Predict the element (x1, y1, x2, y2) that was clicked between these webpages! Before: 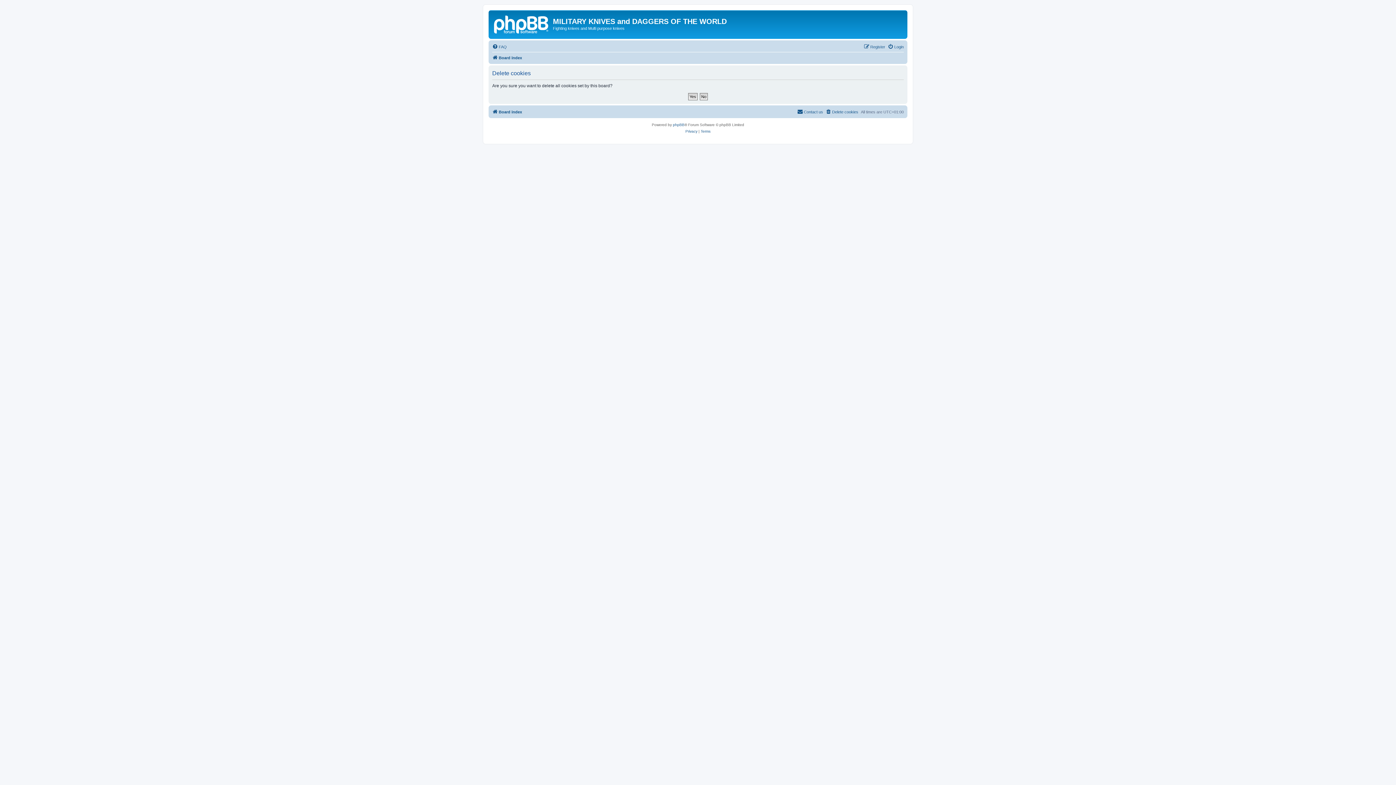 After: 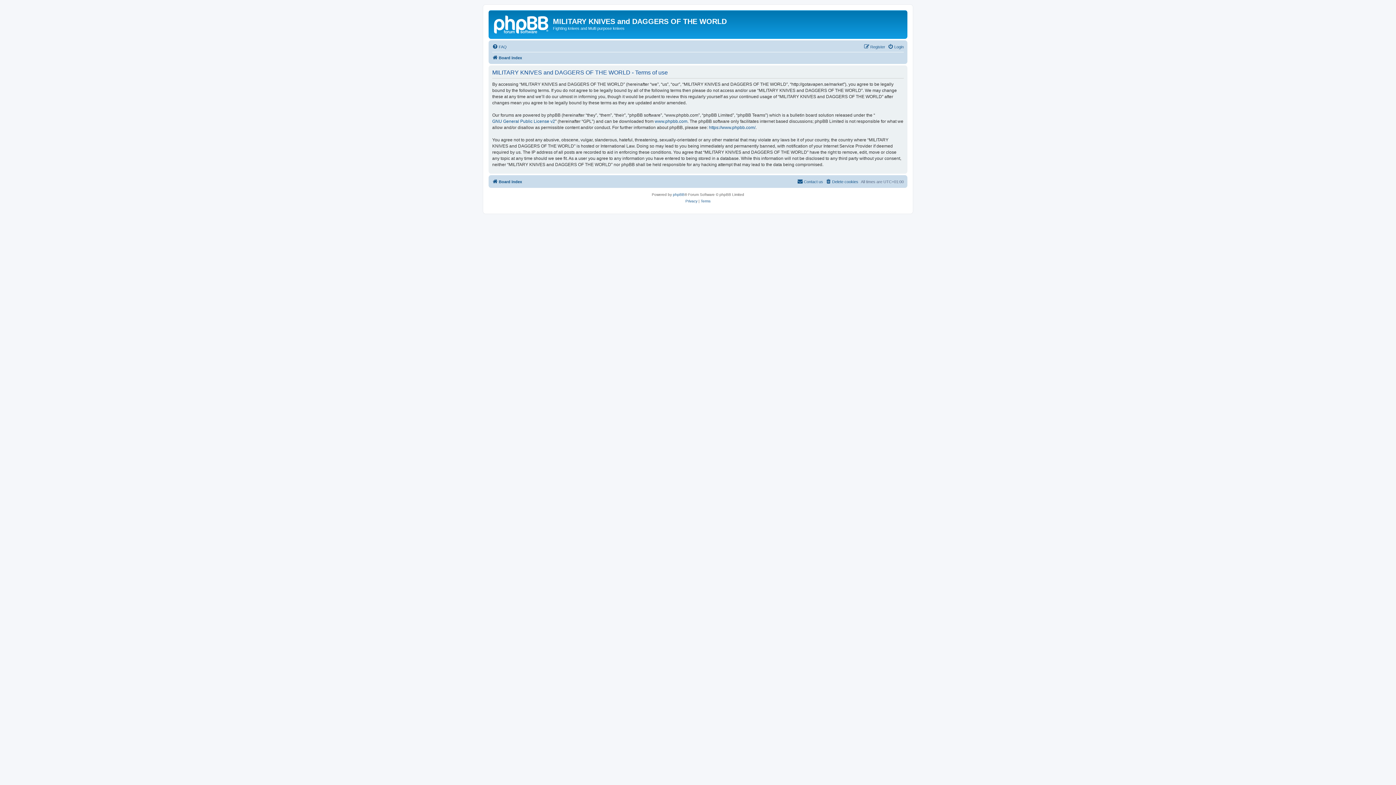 Action: bbox: (700, 128, 710, 134) label: Terms